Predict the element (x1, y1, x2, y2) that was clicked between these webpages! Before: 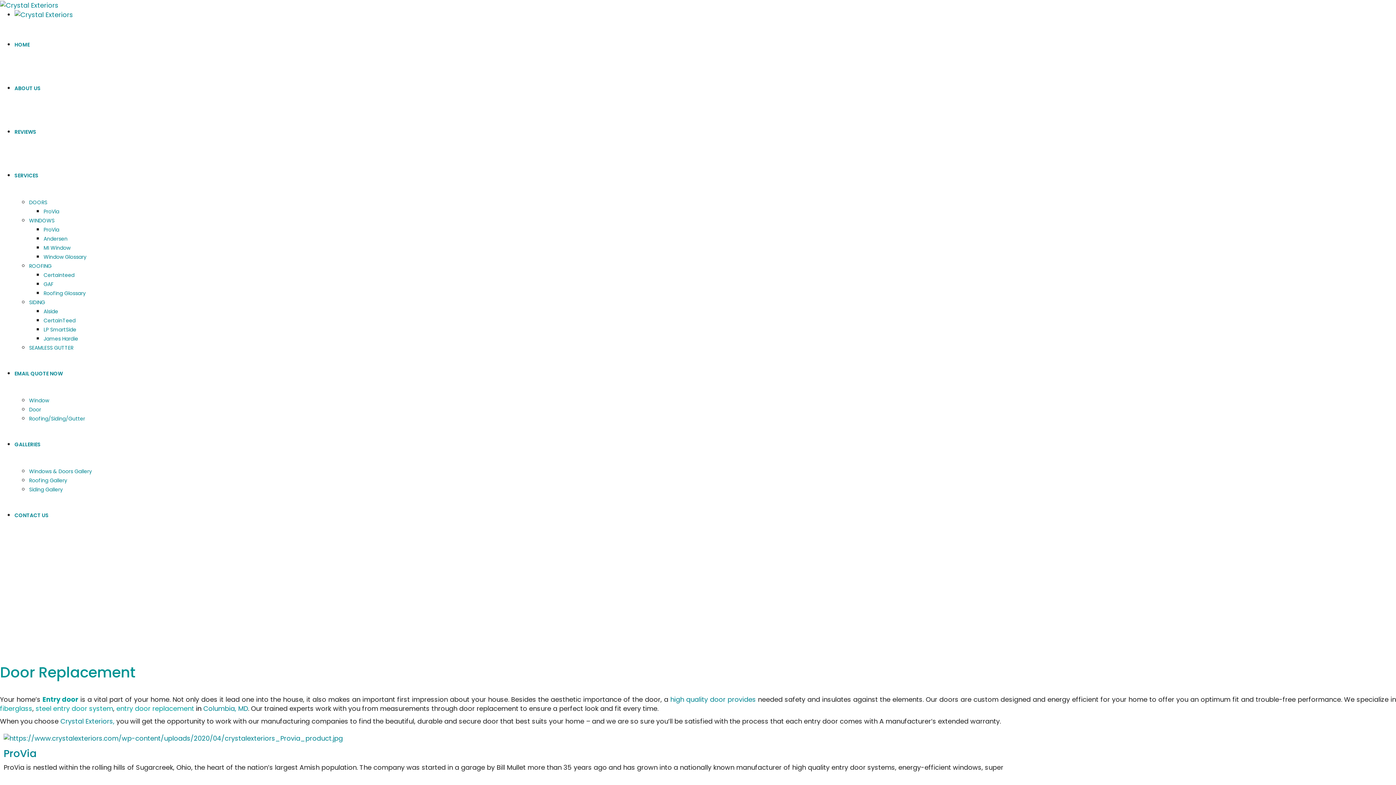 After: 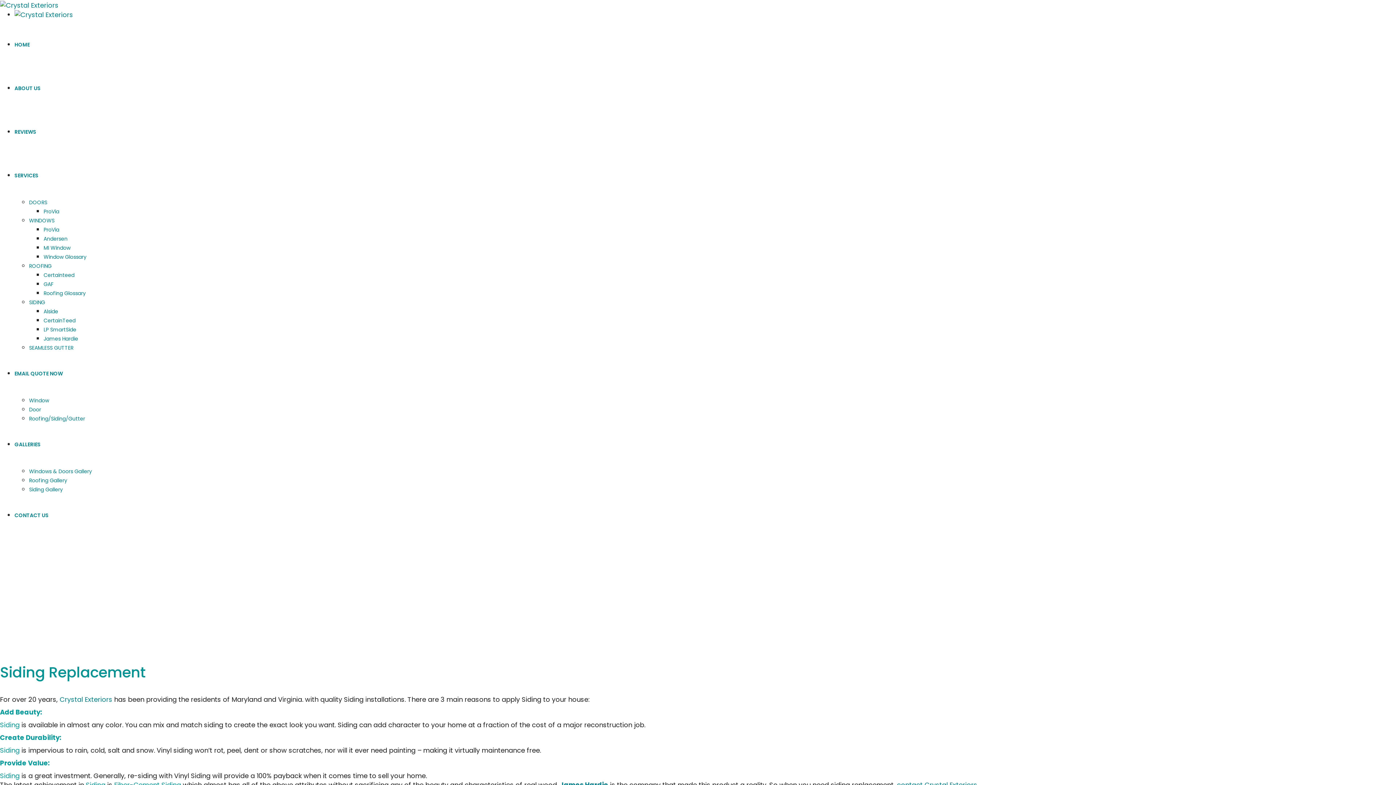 Action: label: SIDING bbox: (29, 298, 45, 306)